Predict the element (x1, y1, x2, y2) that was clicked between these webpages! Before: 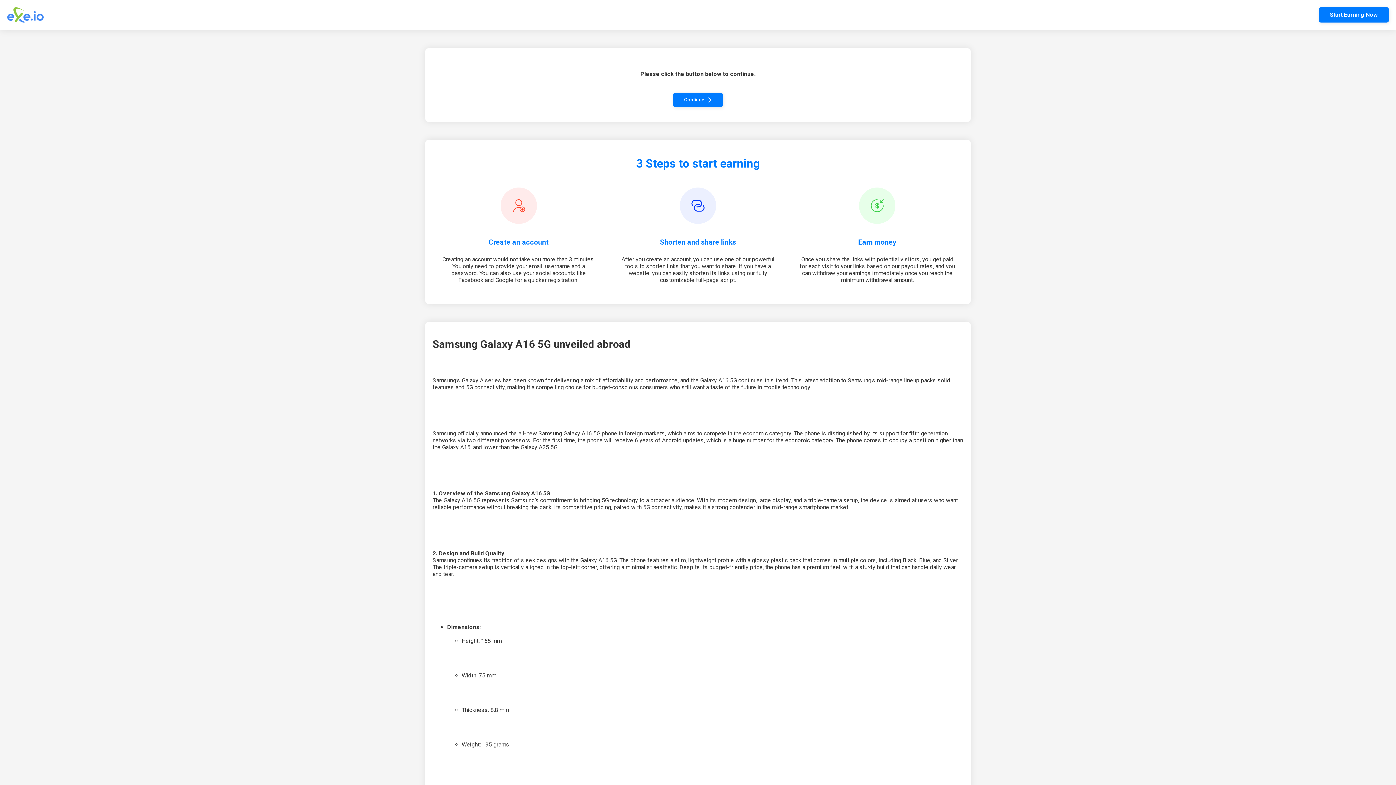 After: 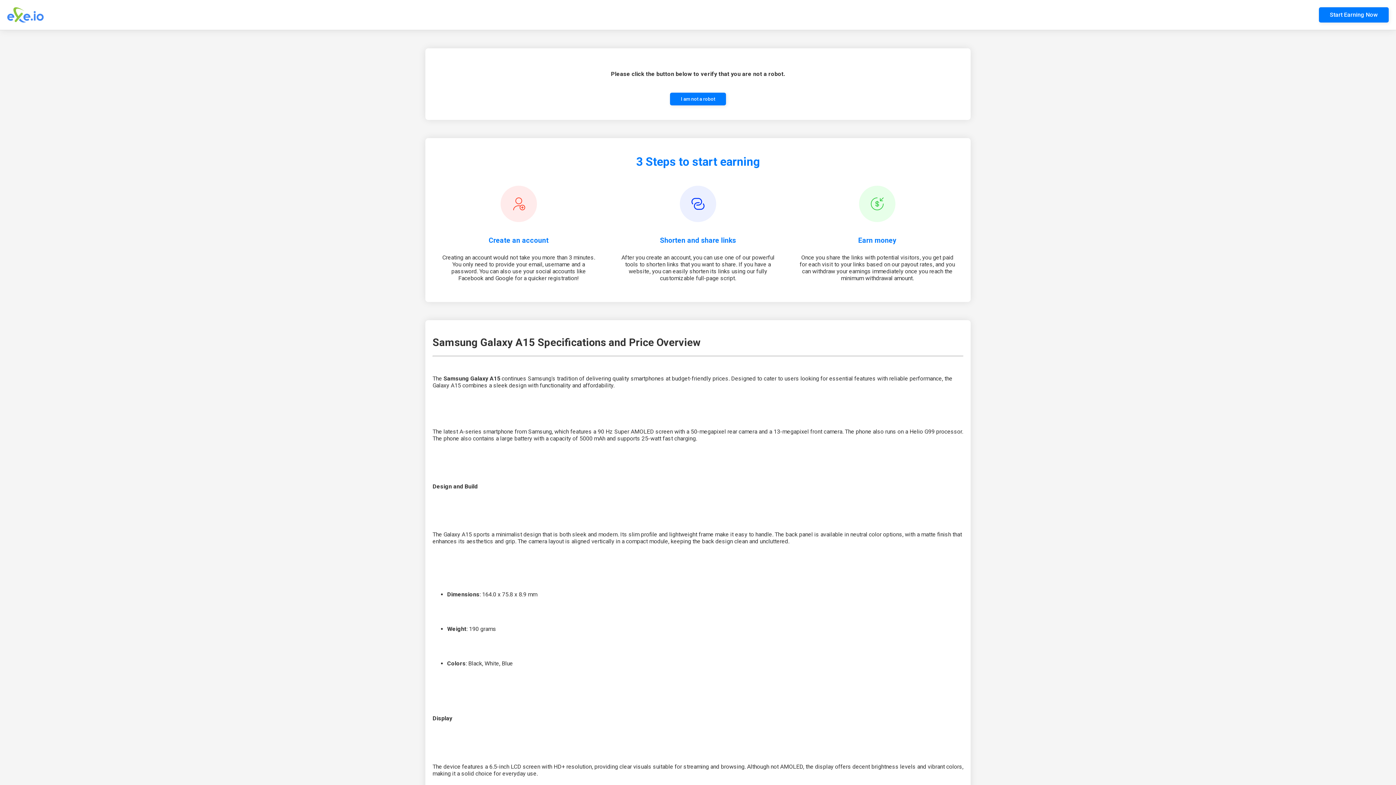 Action: label: Continue bbox: (673, 92, 722, 107)